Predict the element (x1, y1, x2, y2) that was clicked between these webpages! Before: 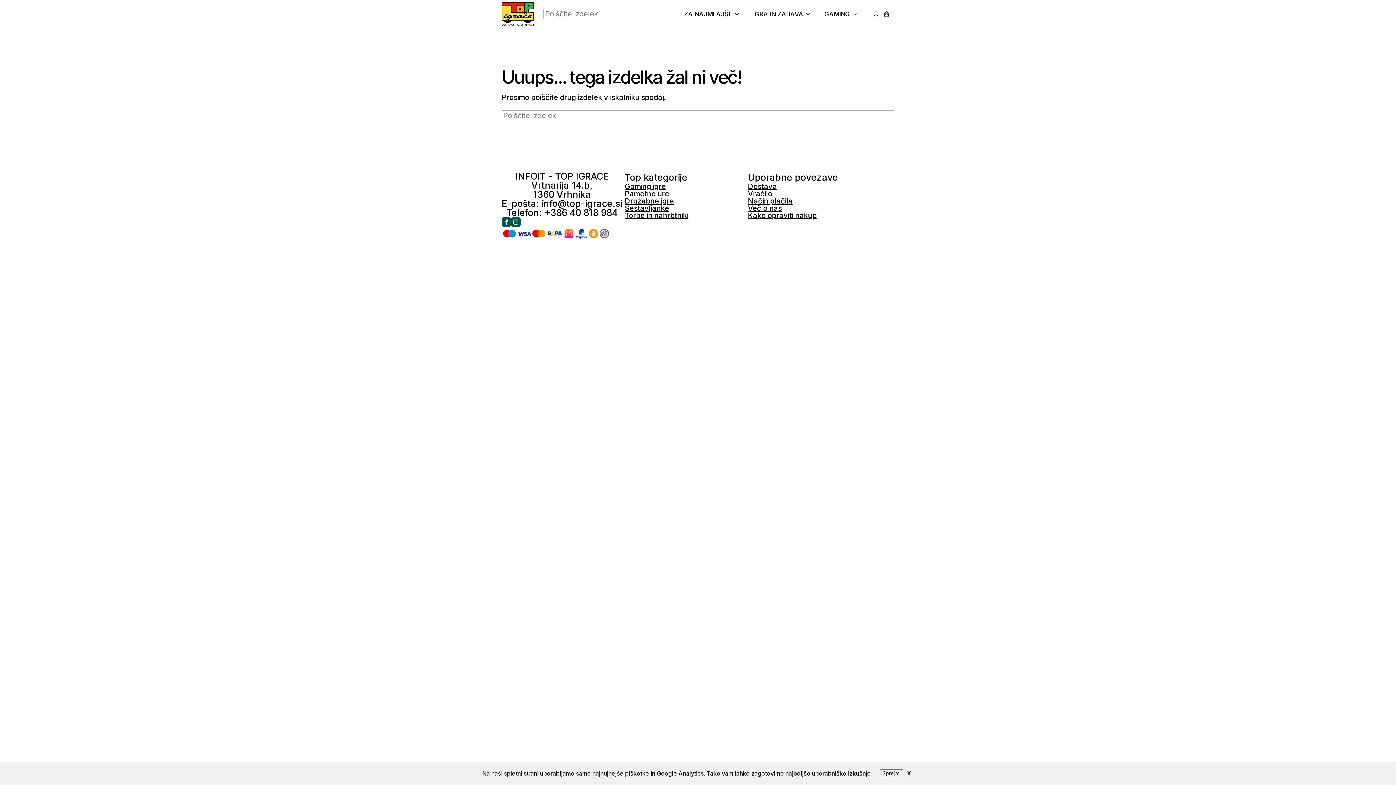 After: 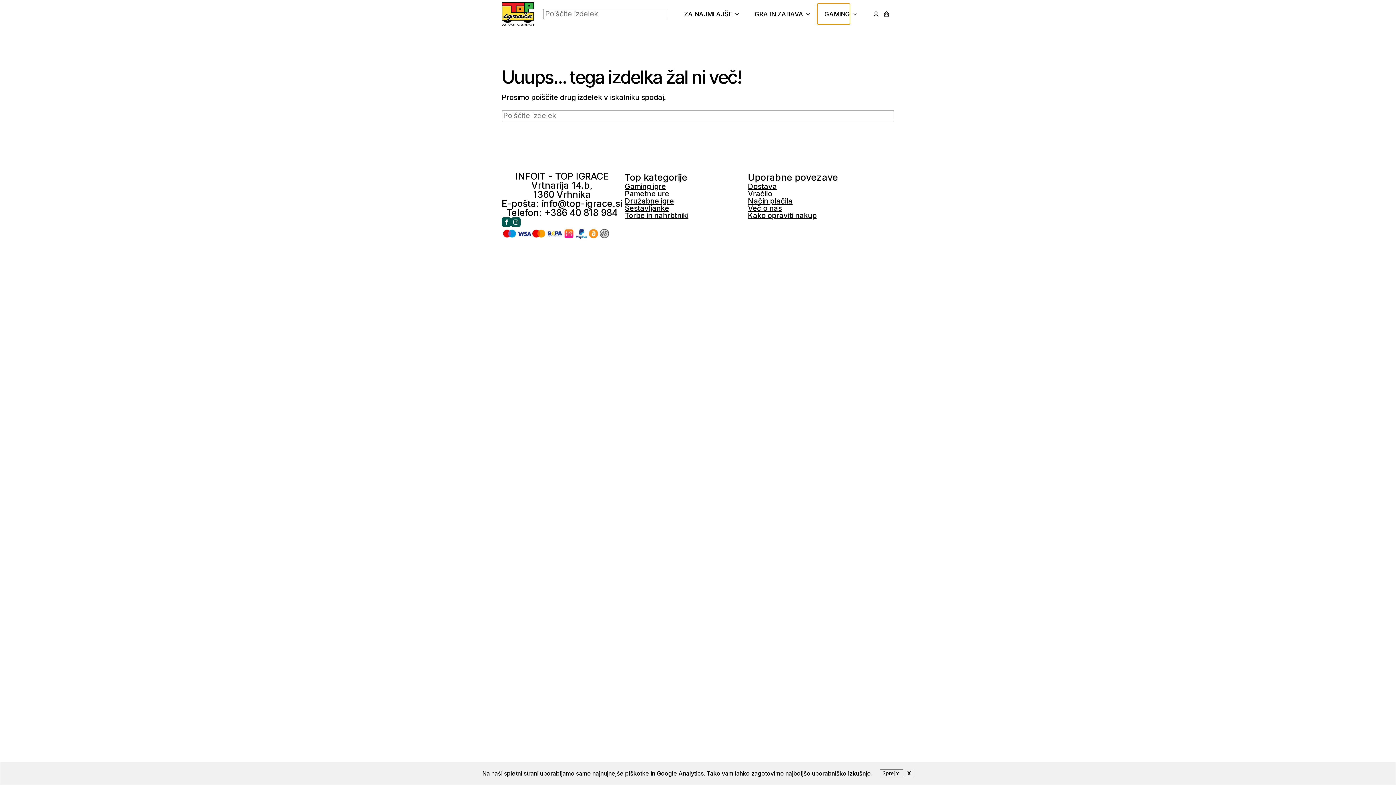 Action: bbox: (817, 3, 850, 24) label: GAMING